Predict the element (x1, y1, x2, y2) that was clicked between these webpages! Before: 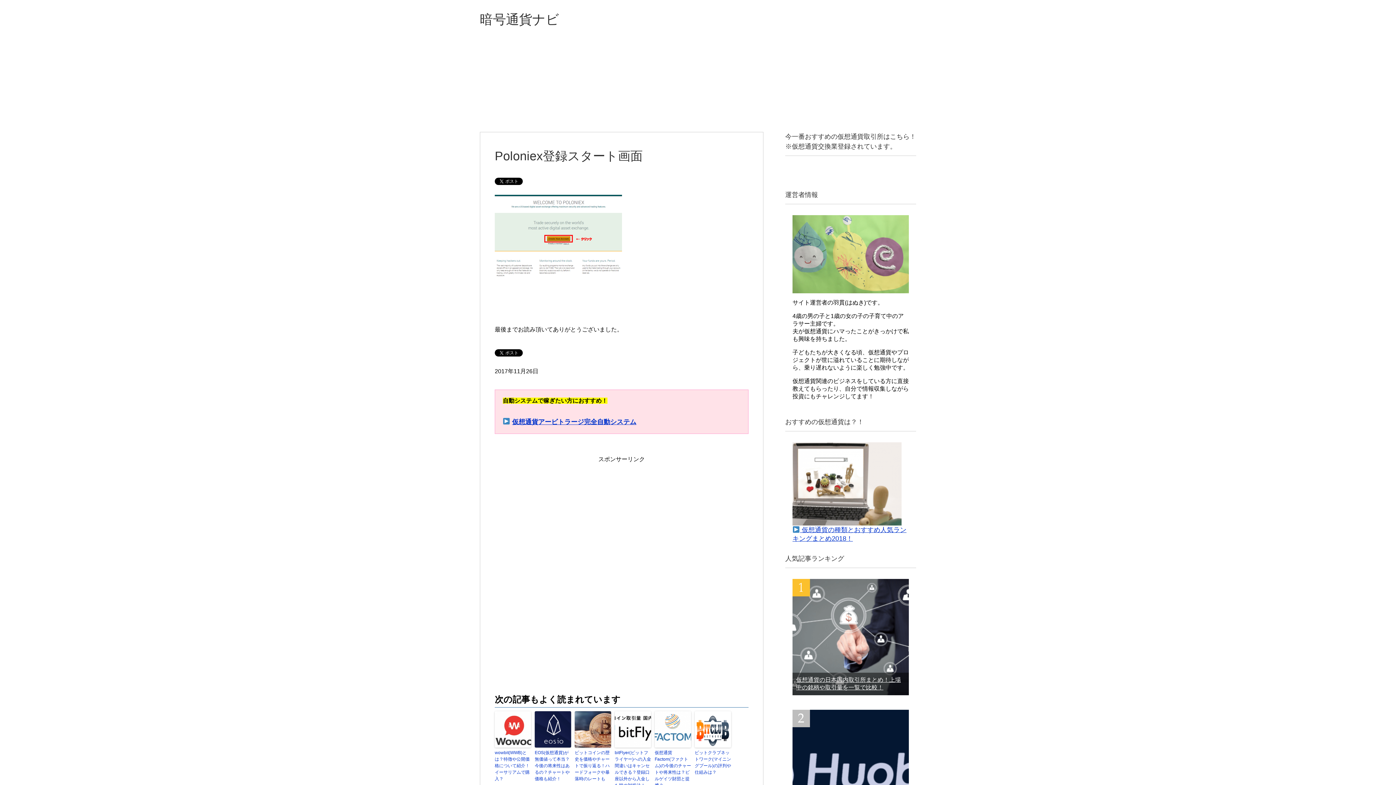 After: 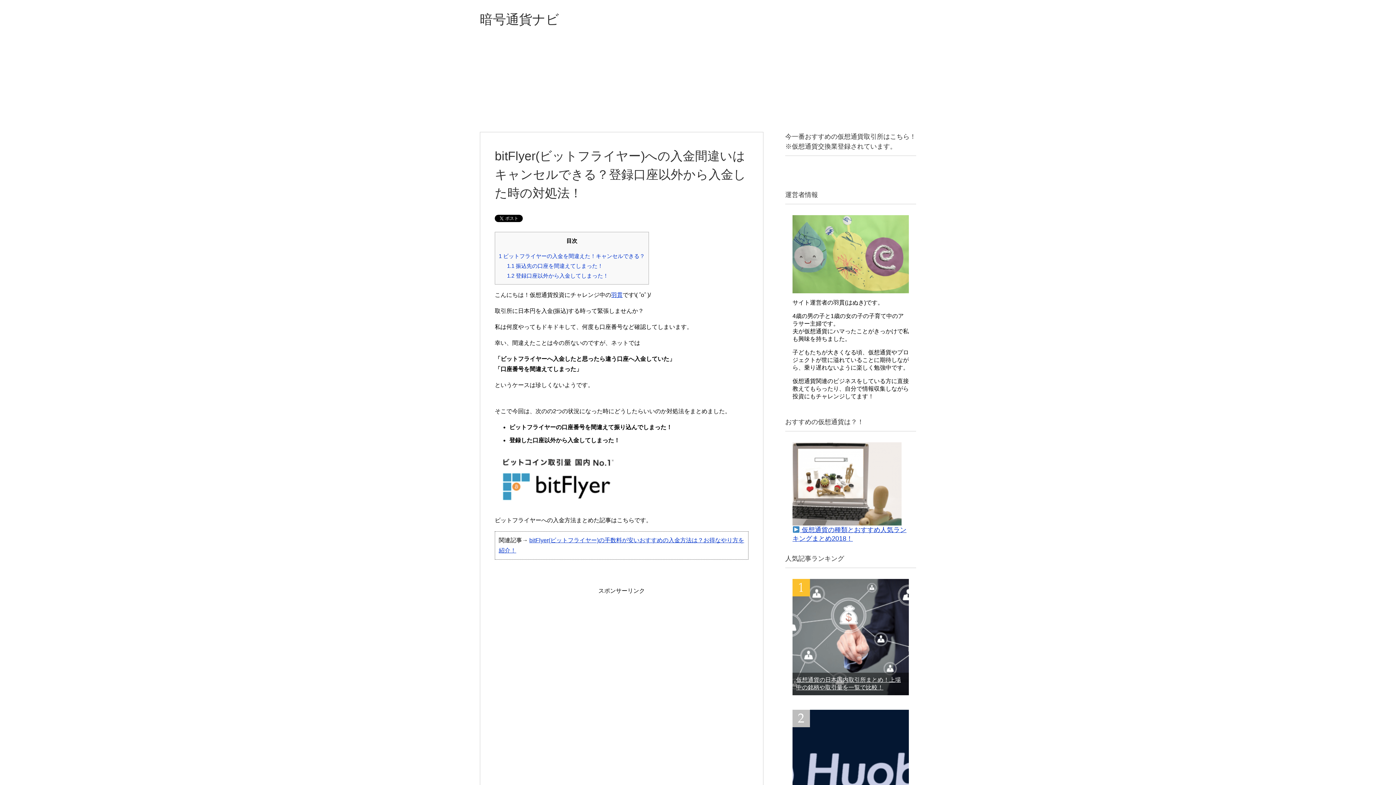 Action: label: bitFlyer(ビットフライヤー)への入金間違いはキャンセルできる？登録口座以外から入金した時の対処法！ bbox: (614, 749, 651, 788)